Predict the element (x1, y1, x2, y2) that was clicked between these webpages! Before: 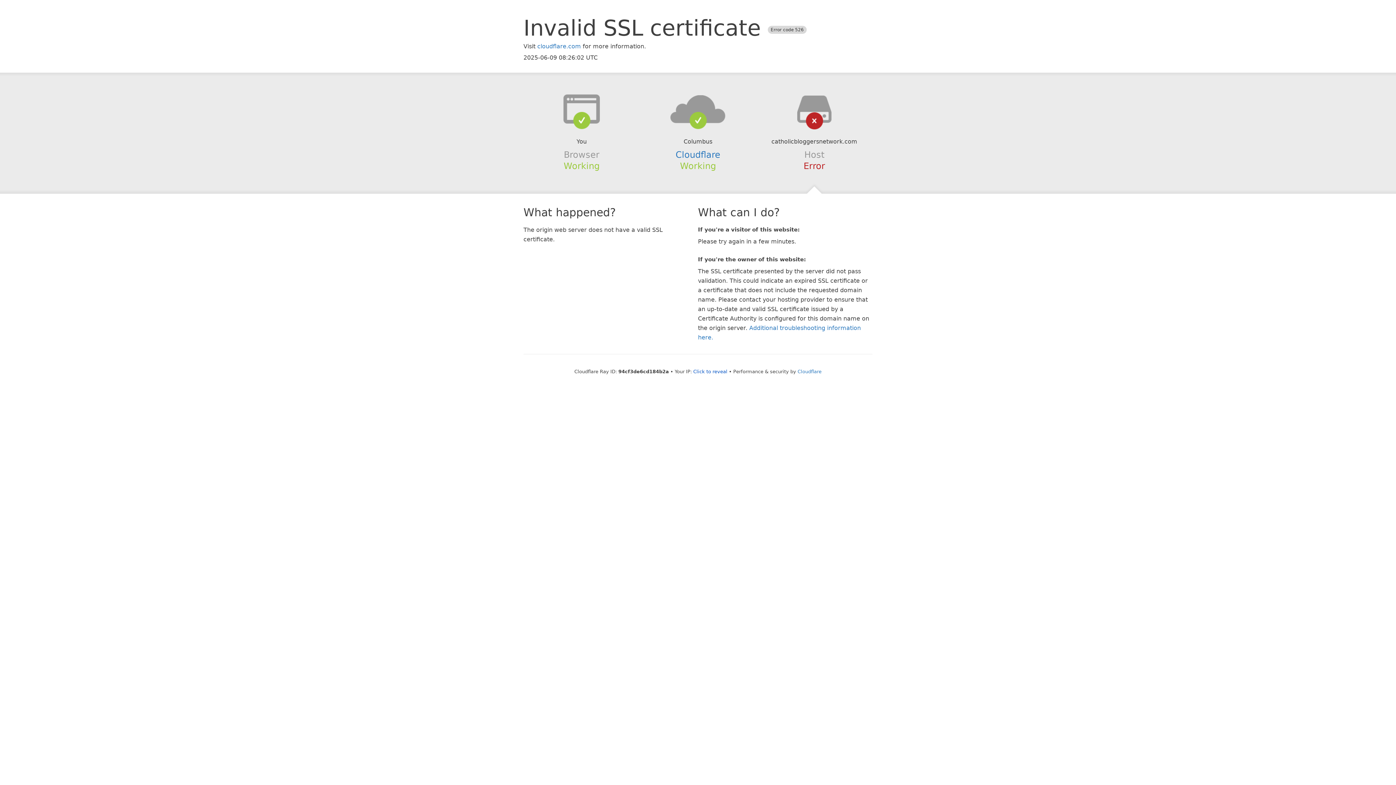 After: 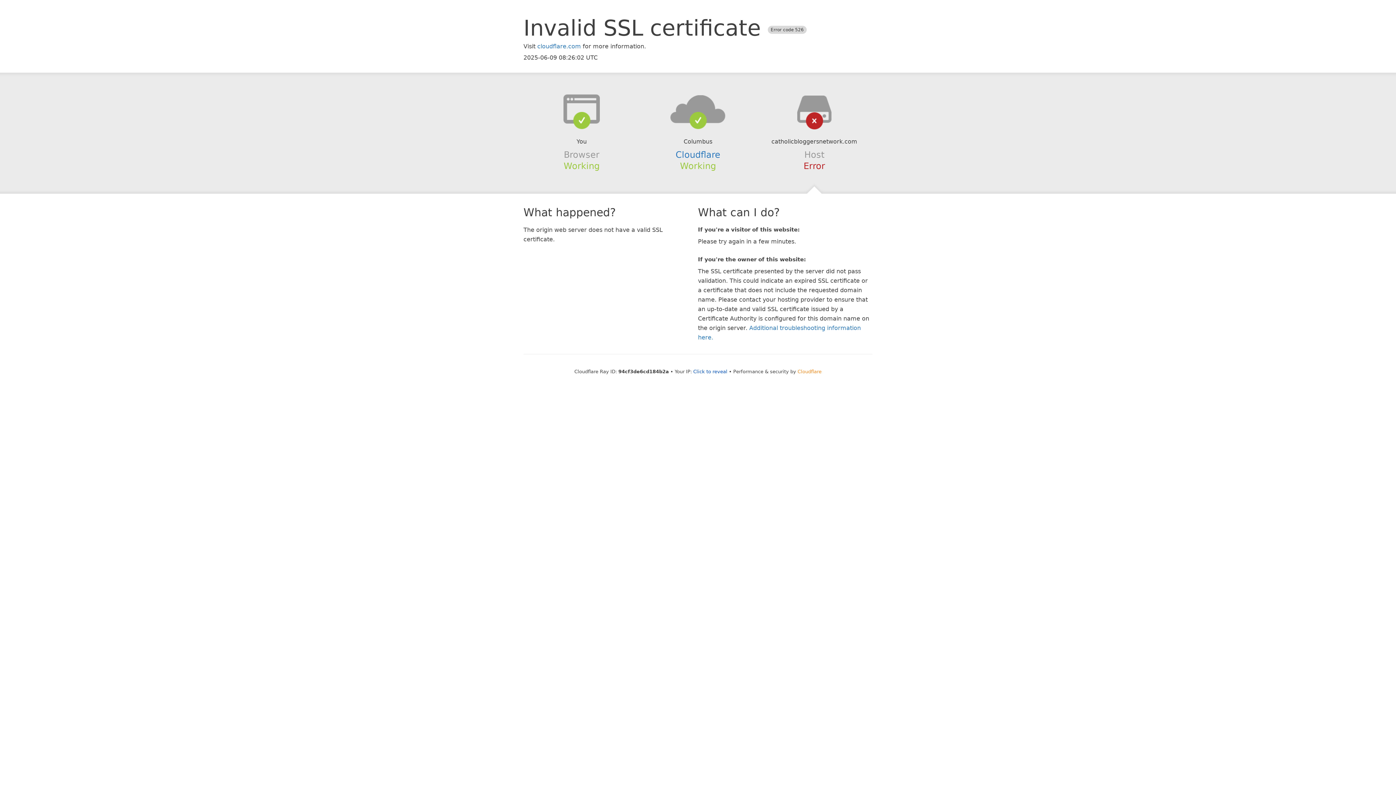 Action: bbox: (797, 368, 821, 374) label: Cloudflare